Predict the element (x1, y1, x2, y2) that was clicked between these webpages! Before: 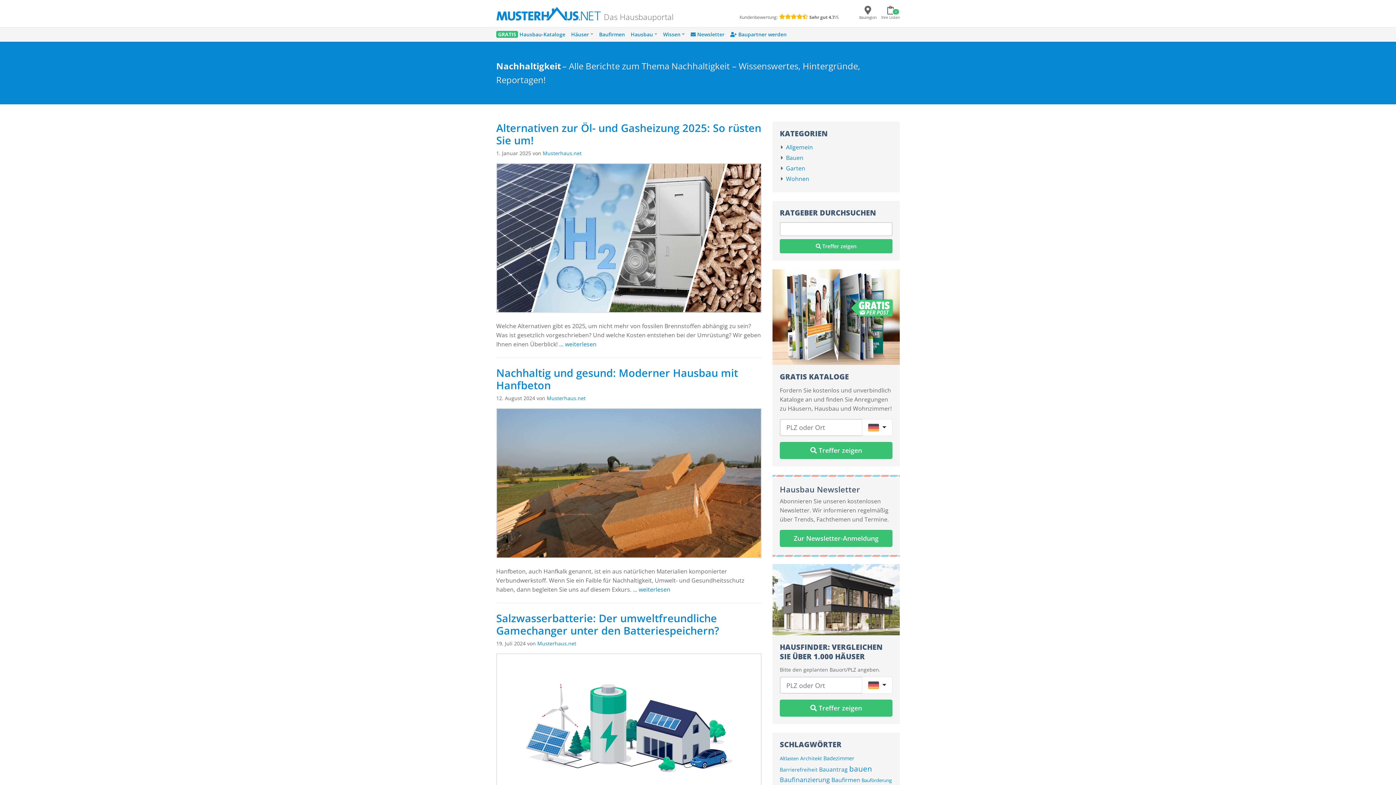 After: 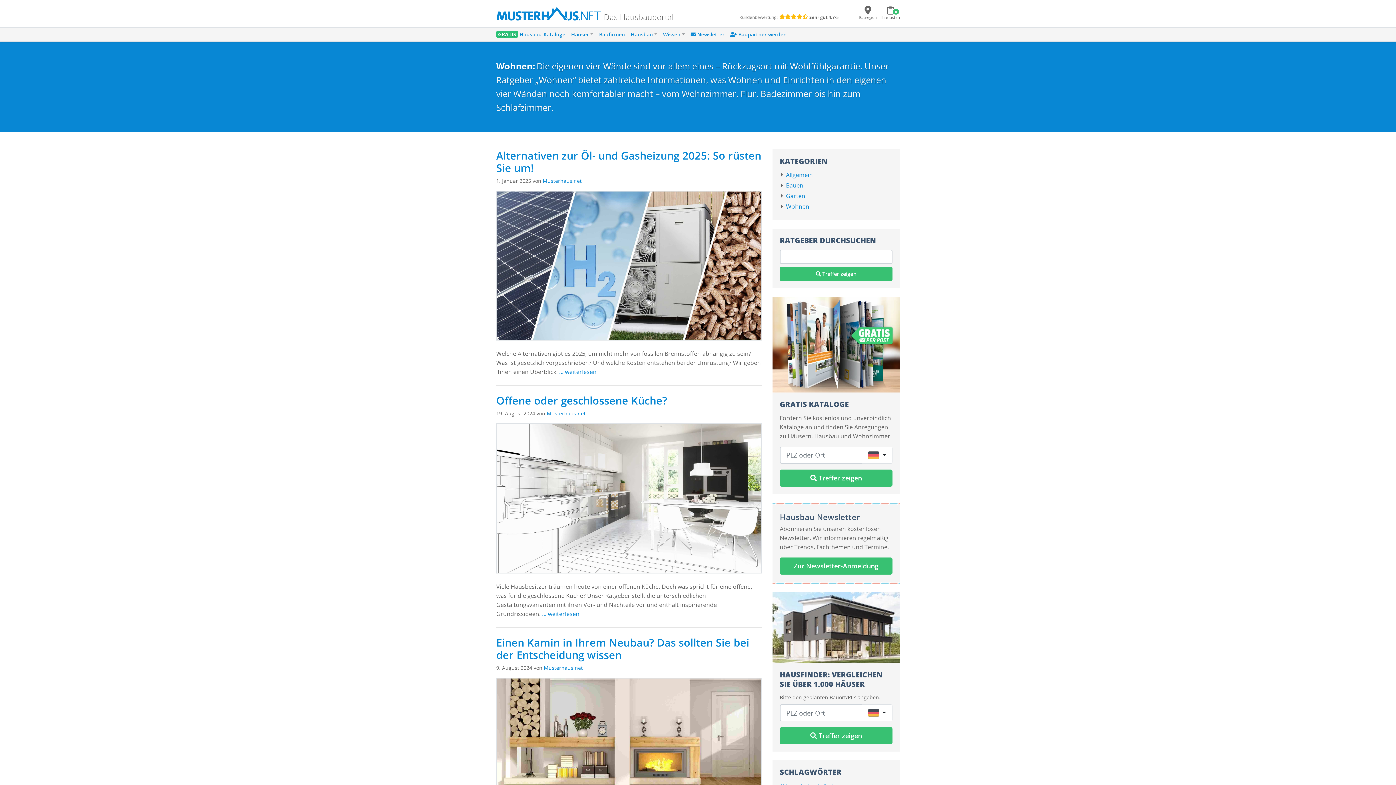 Action: bbox: (786, 174, 809, 182) label: Wohnen